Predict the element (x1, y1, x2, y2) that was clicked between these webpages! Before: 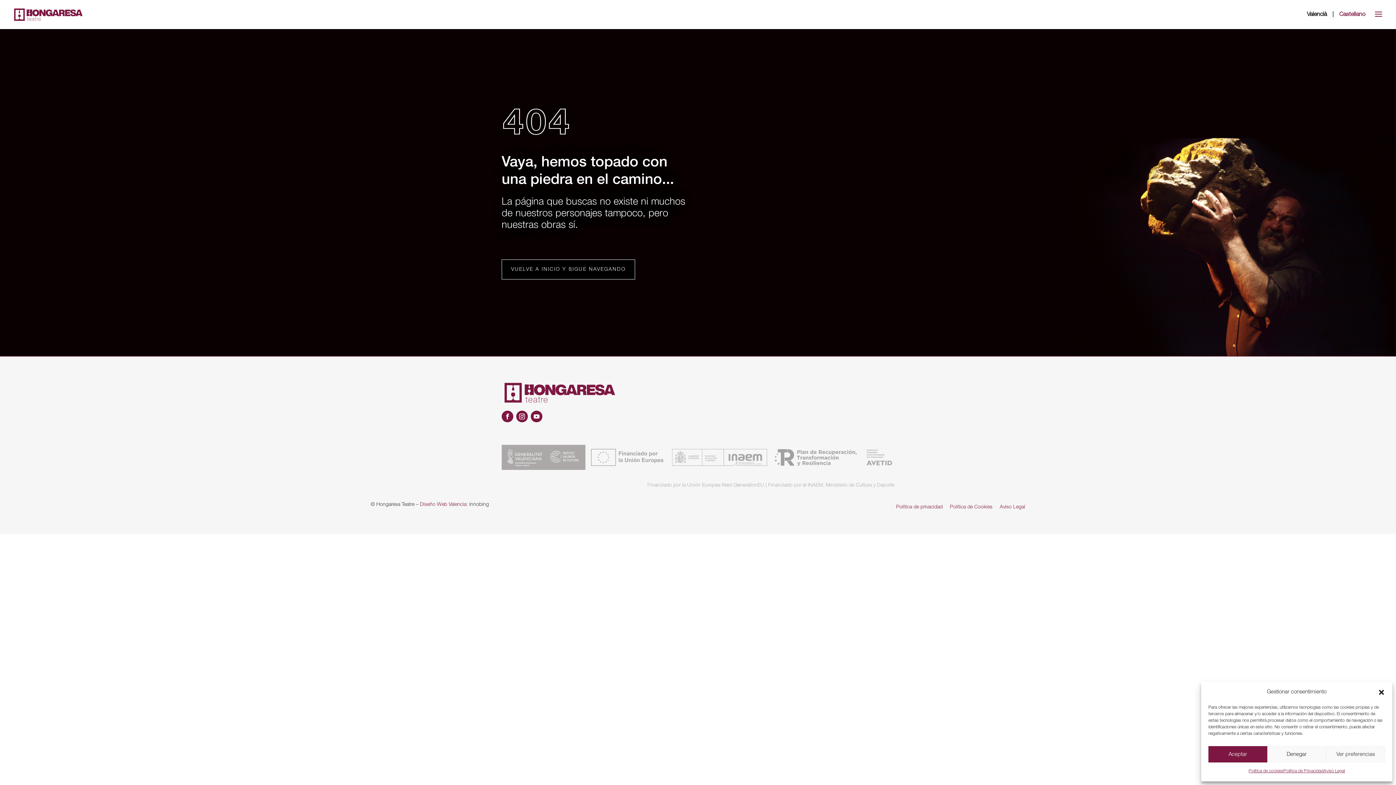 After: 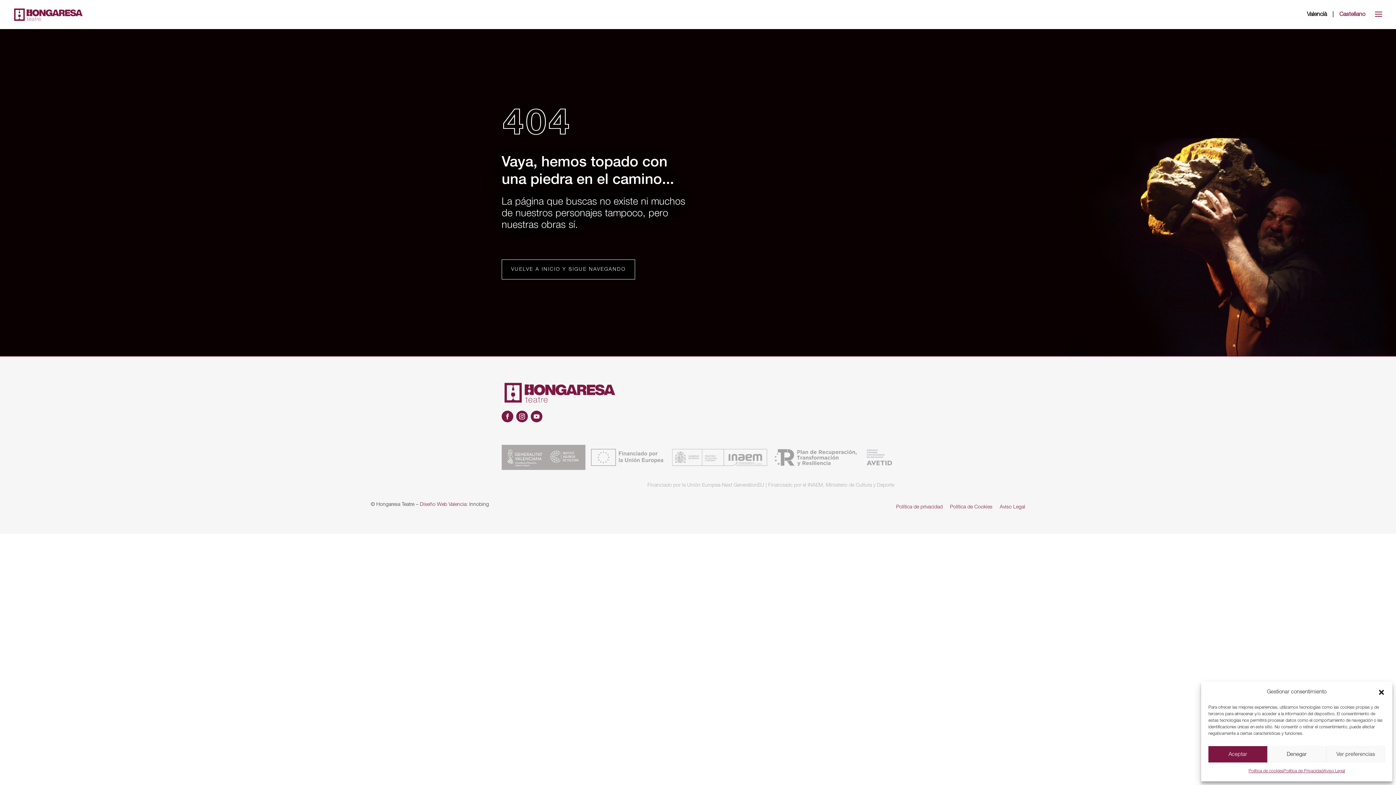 Action: bbox: (501, 410, 513, 422)